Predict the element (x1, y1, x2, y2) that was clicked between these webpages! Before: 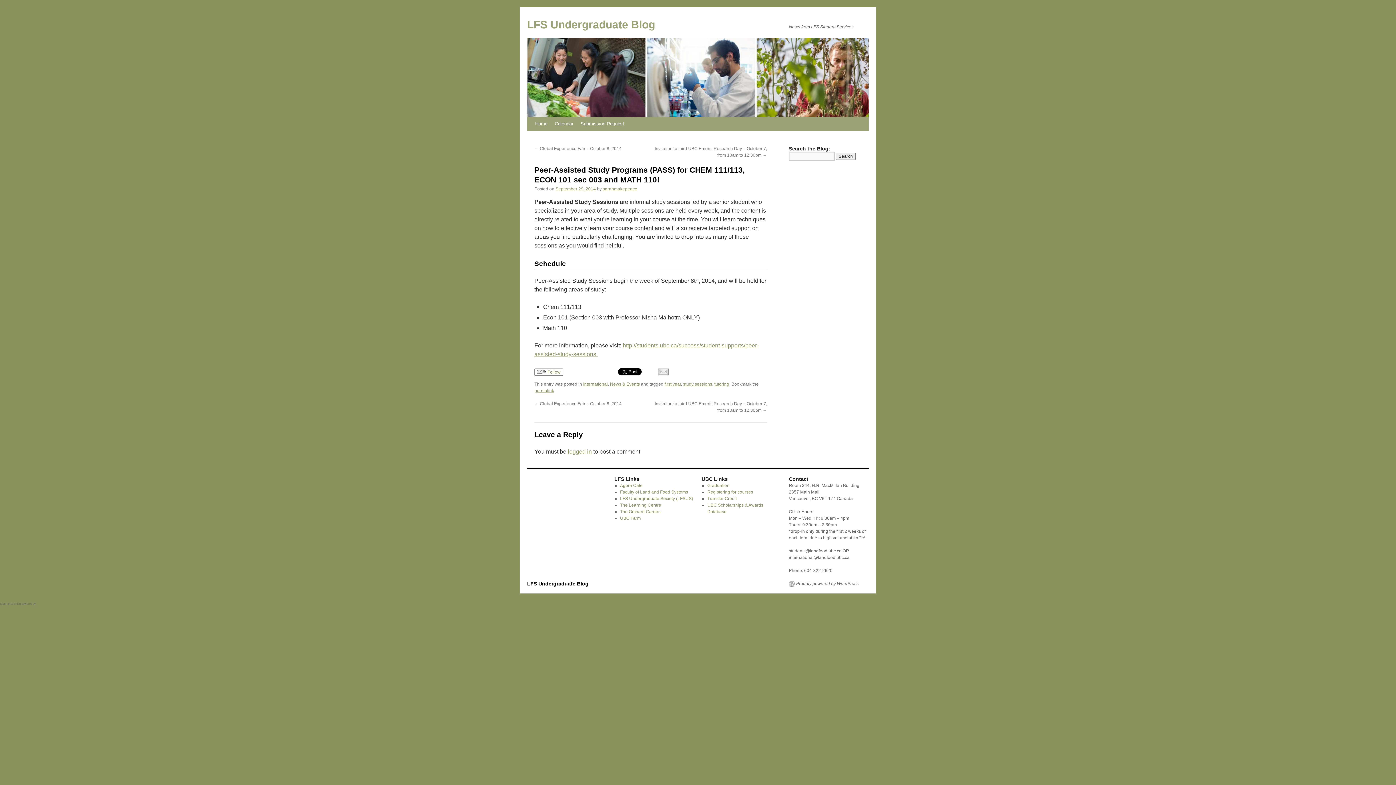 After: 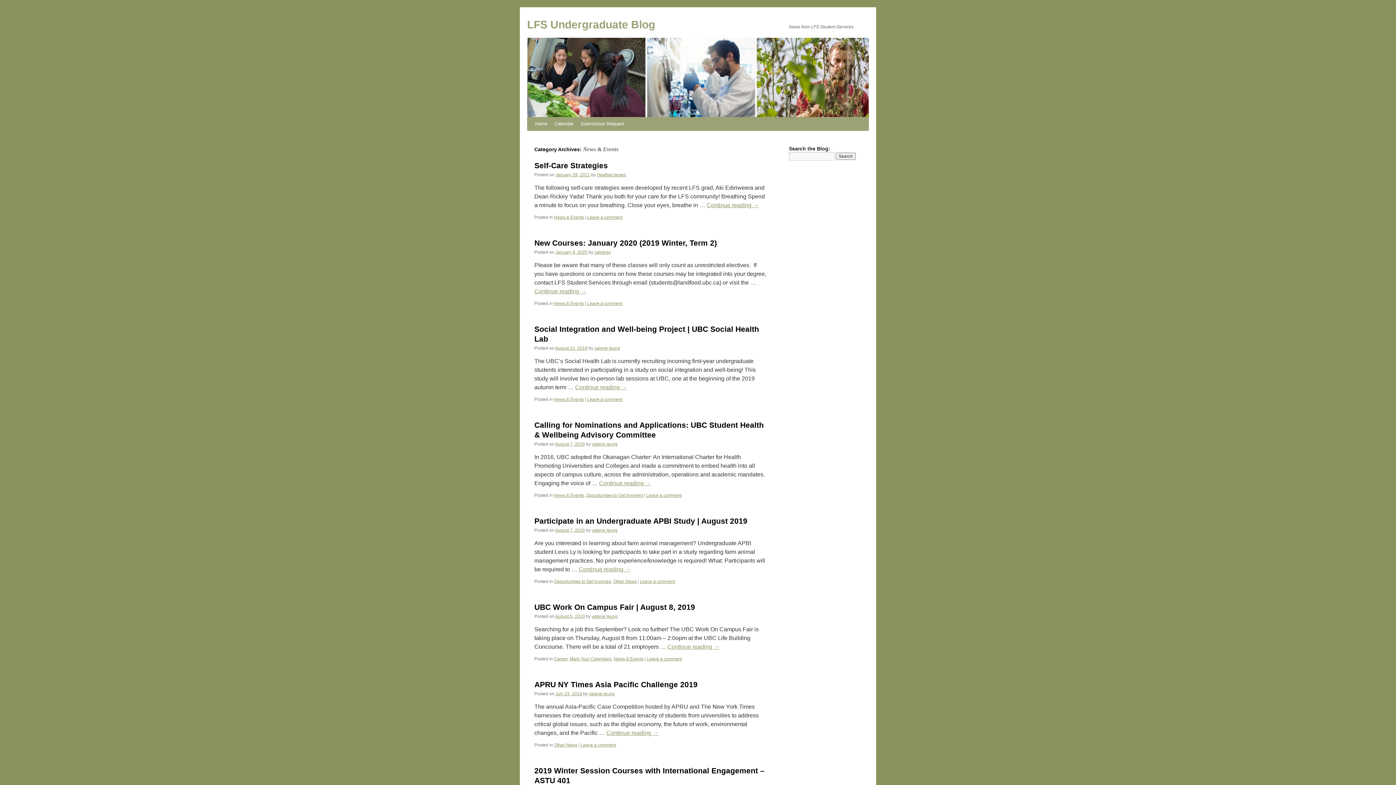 Action: label: News & Events bbox: (610, 381, 640, 386)